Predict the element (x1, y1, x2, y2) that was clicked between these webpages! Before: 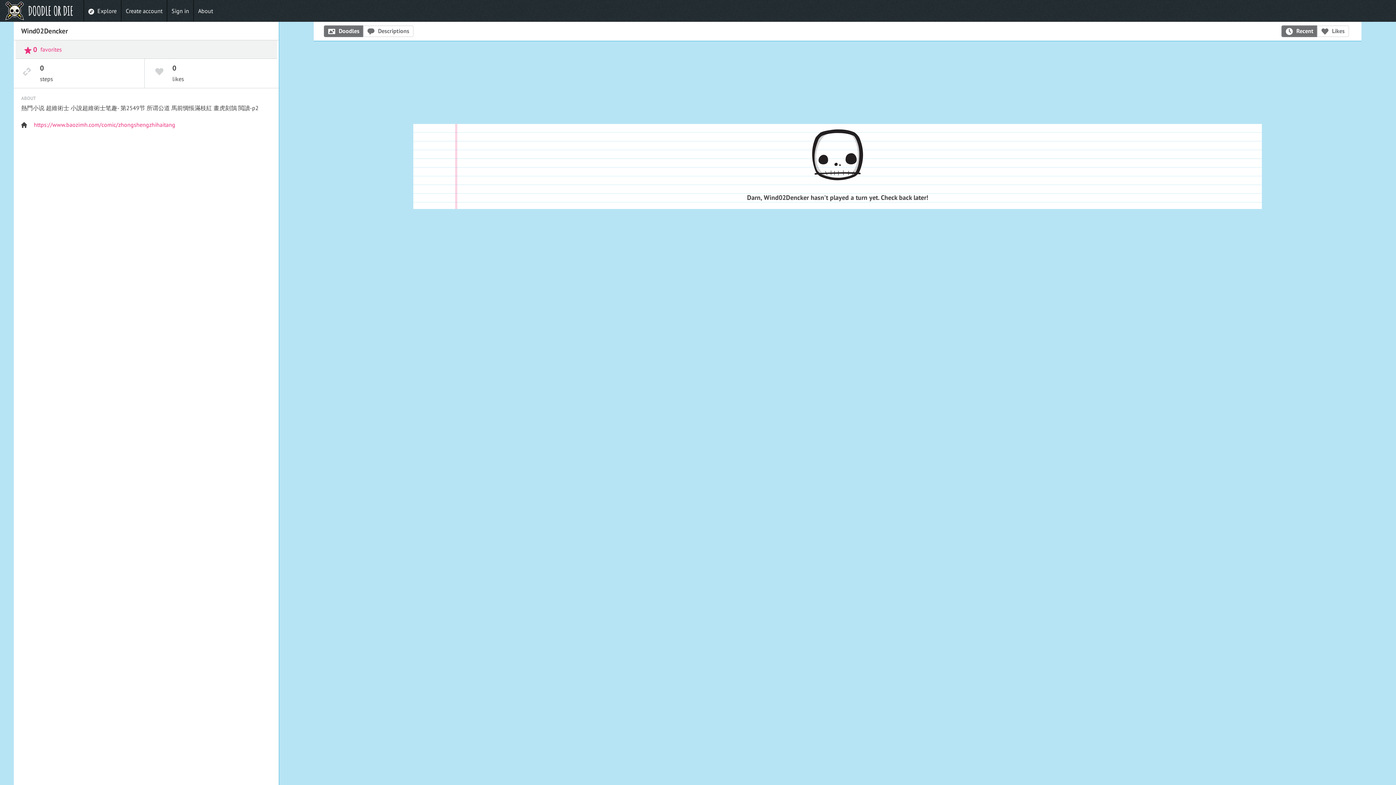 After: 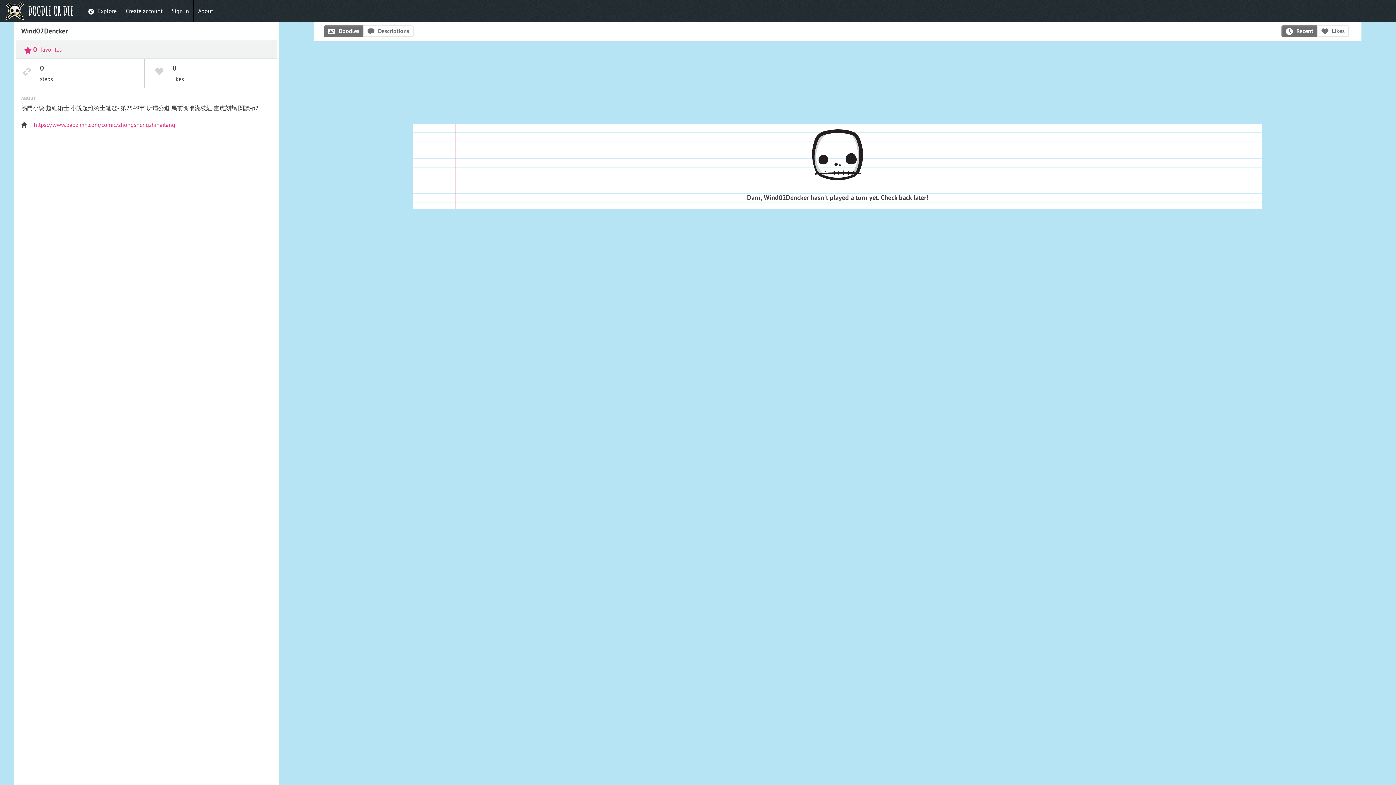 Action: bbox: (323, 25, 363, 37) label: Doodles